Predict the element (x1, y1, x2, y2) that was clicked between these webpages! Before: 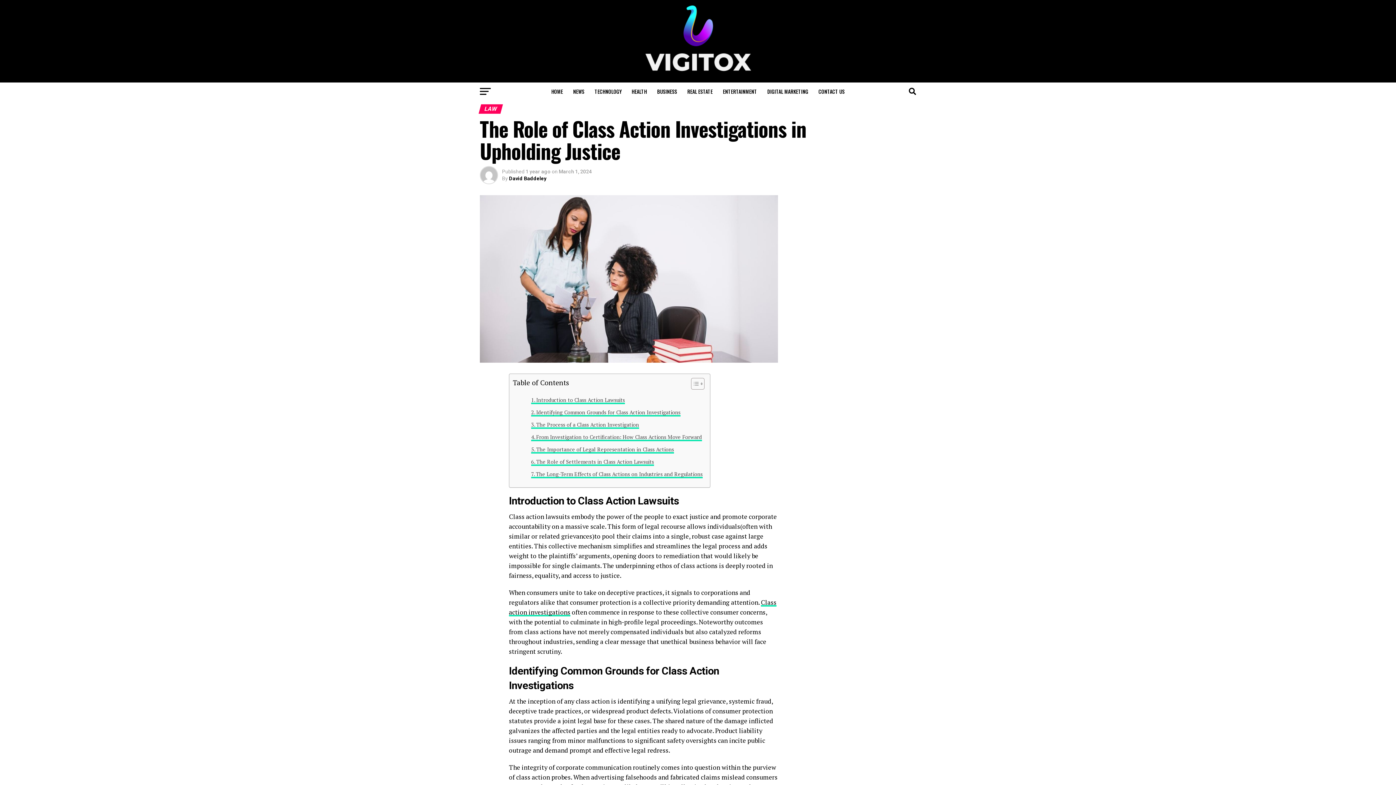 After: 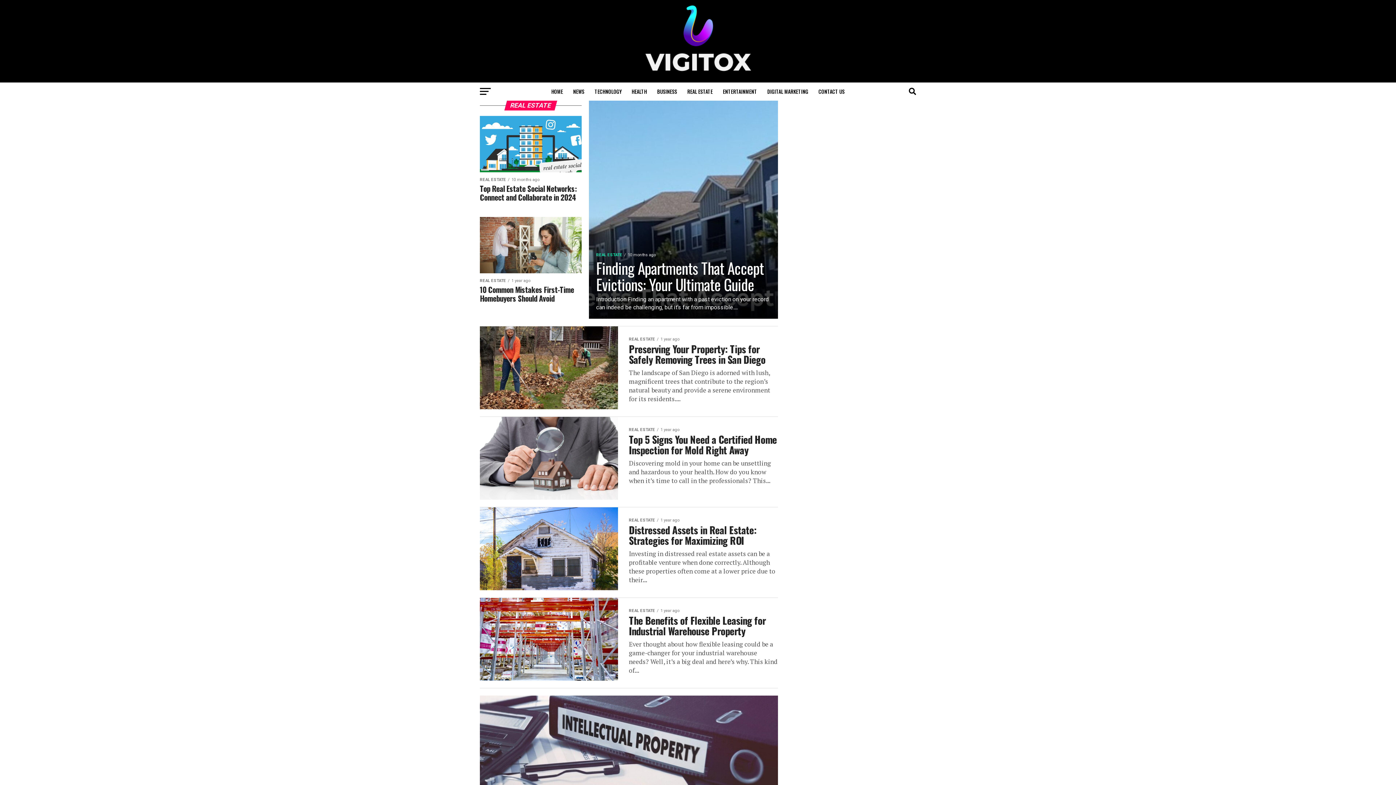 Action: bbox: (683, 82, 717, 100) label: REAL ESTATE